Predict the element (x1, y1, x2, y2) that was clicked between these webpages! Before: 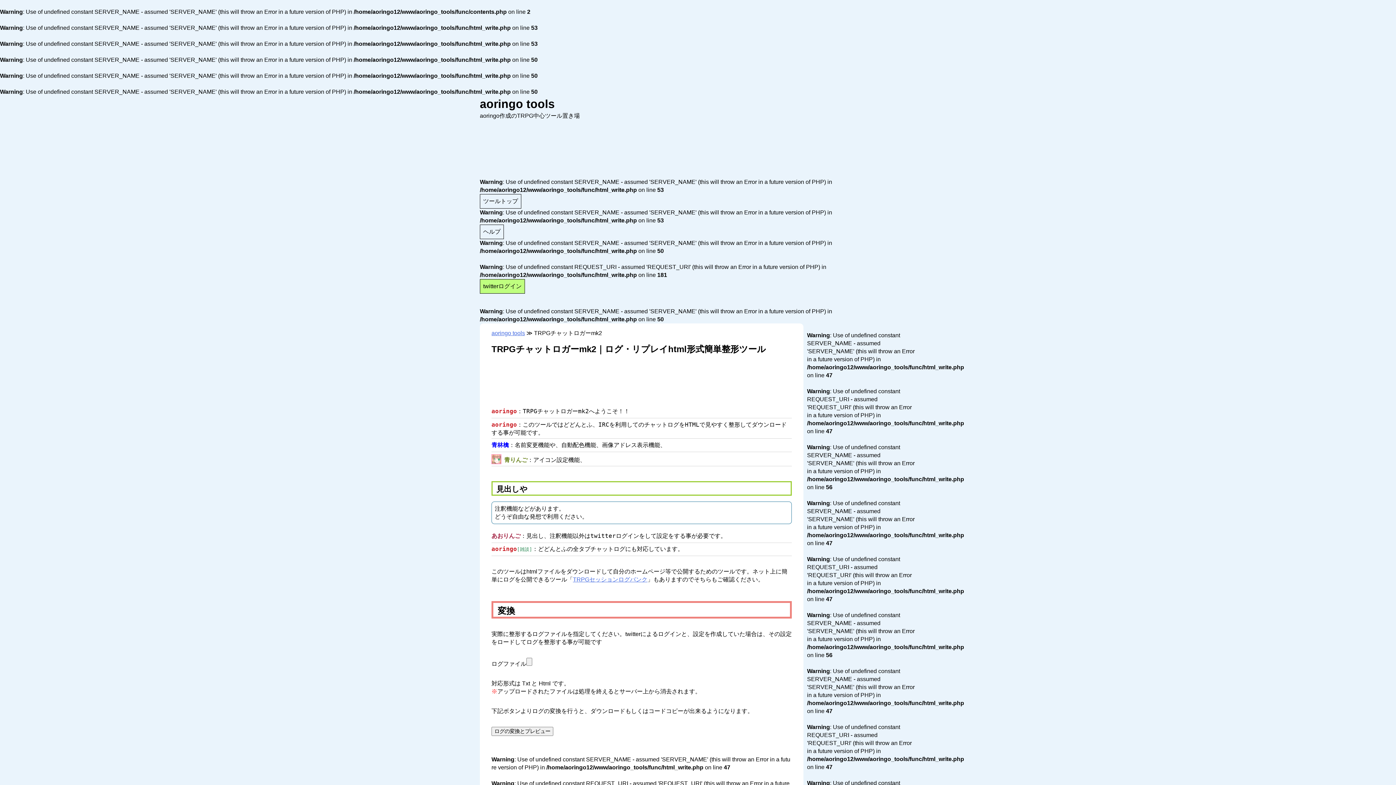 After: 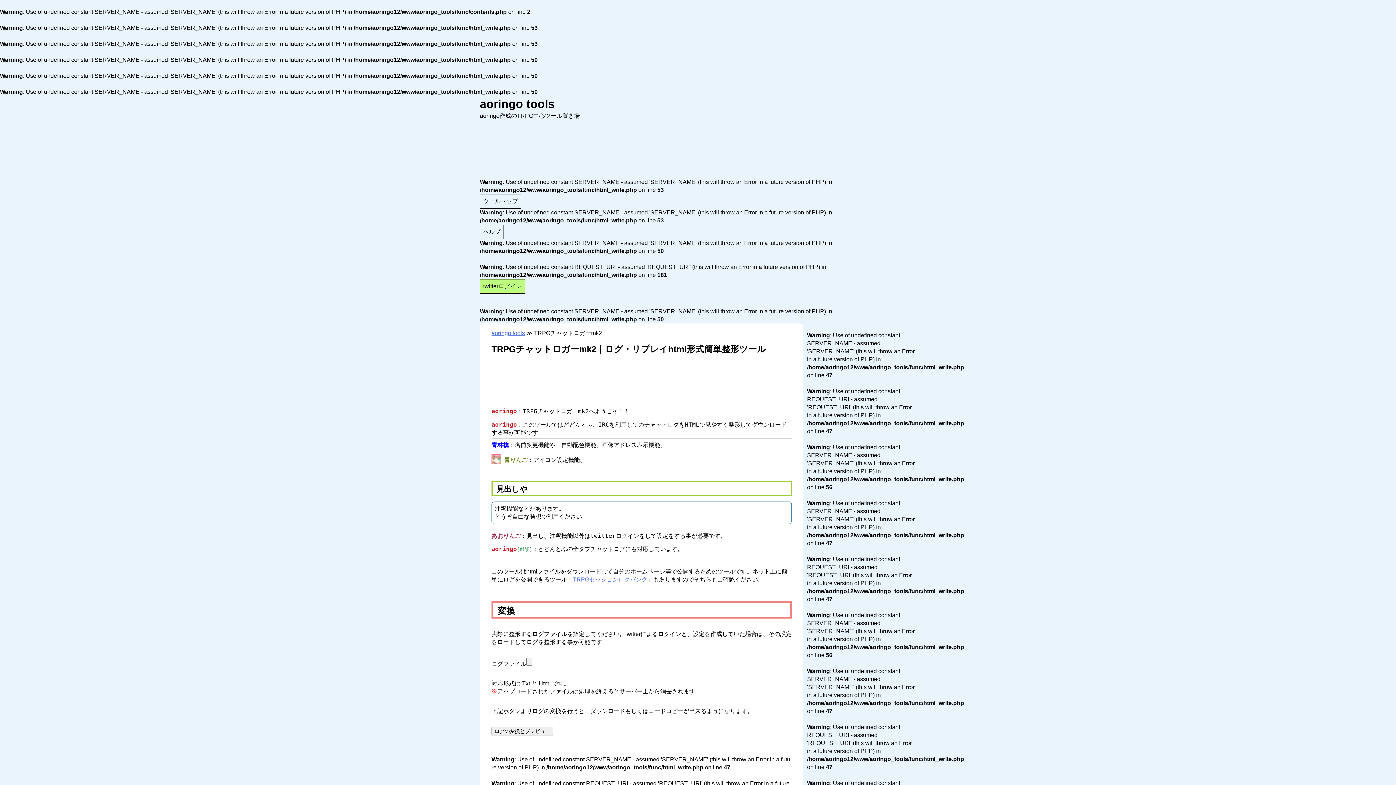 Action: label: ツールトップ bbox: (480, 194, 521, 208)